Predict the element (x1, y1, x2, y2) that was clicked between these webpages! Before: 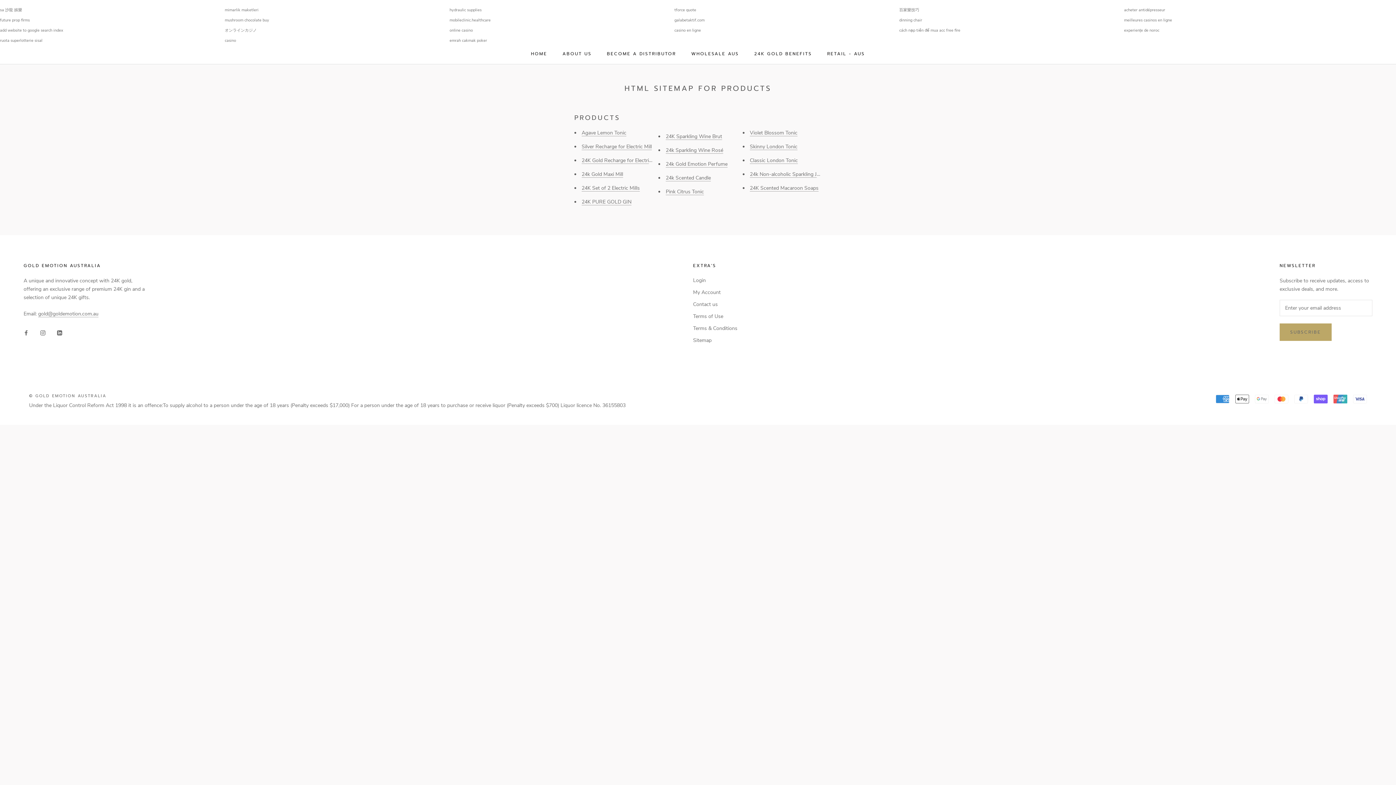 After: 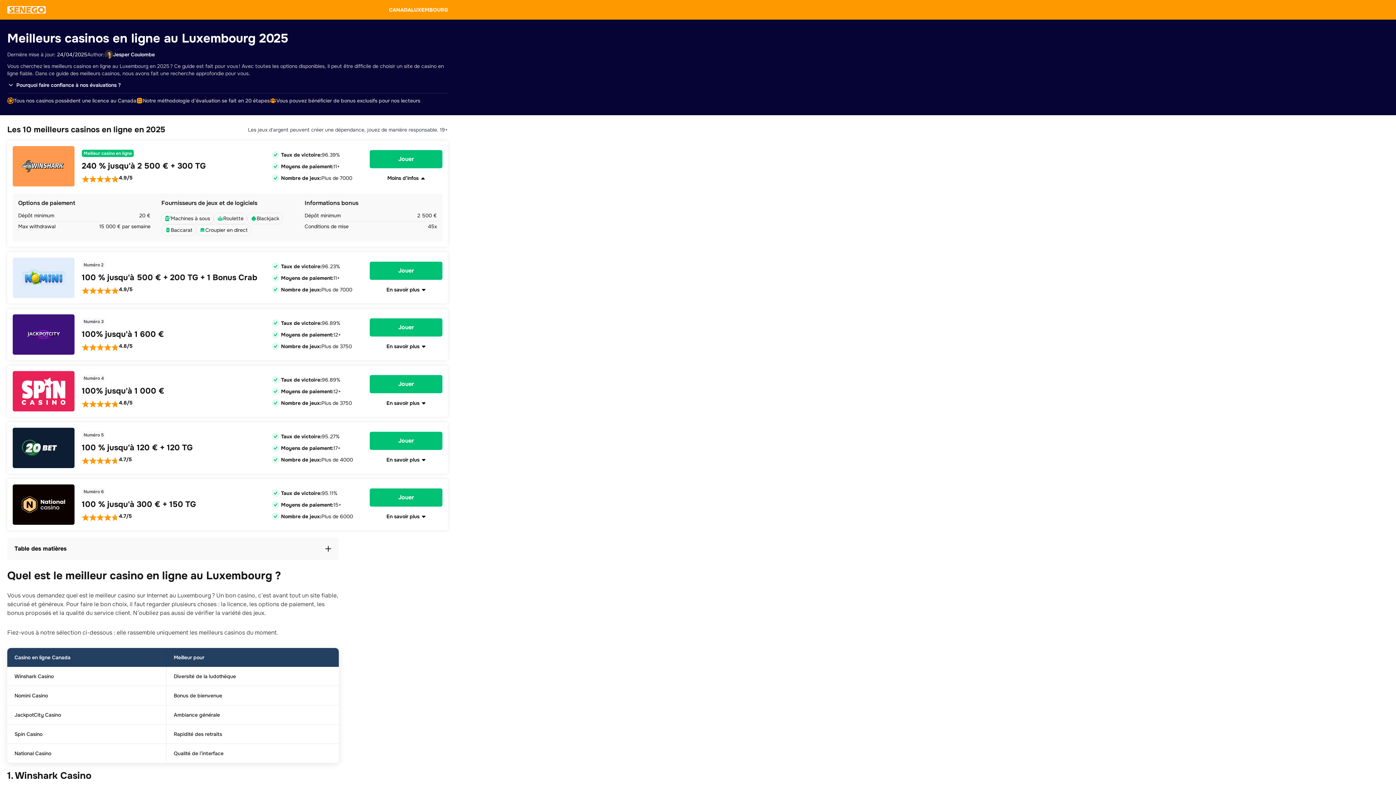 Action: label: meilleures casinos en ligne bbox: (1124, 17, 1172, 22)